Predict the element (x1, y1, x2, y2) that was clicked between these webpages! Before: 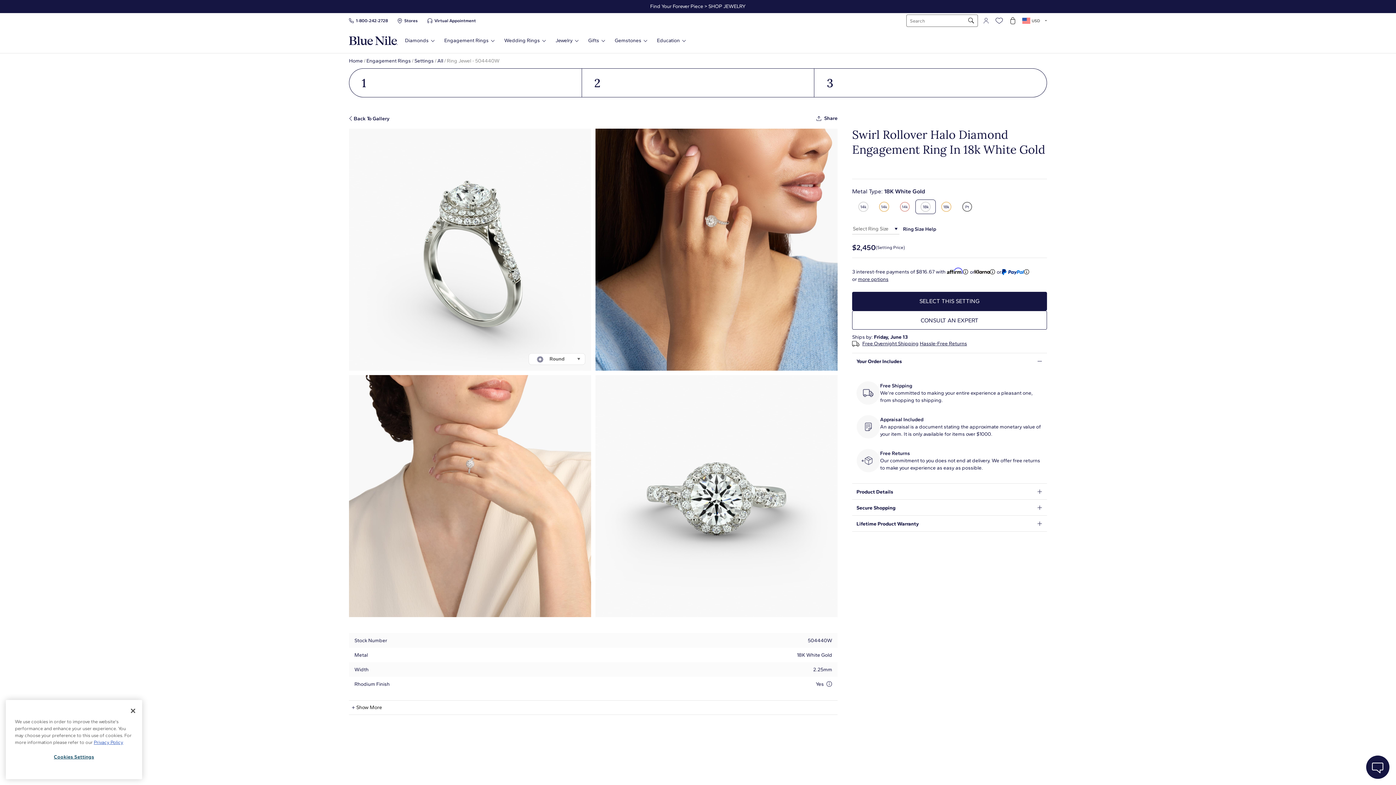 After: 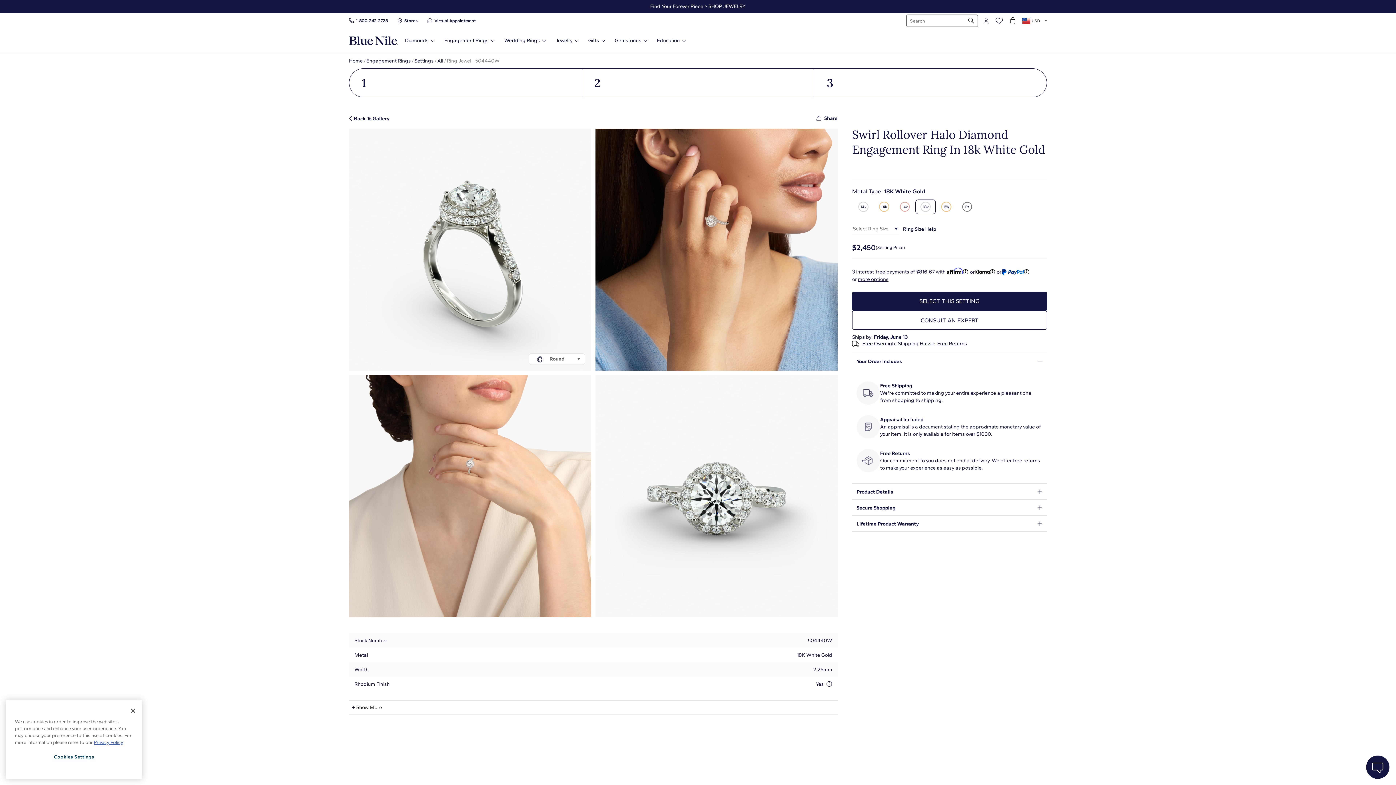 Action: bbox: (1024, 269, 1029, 274)